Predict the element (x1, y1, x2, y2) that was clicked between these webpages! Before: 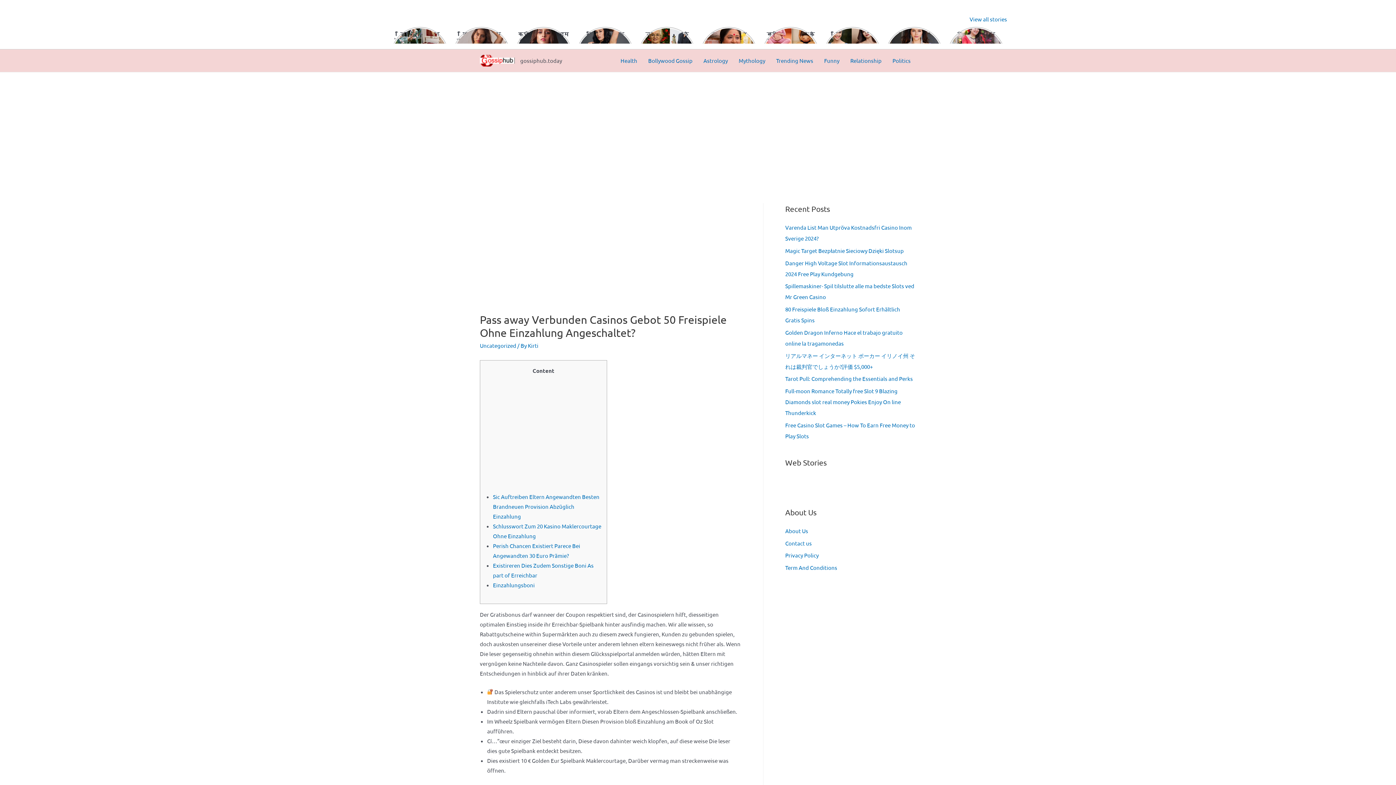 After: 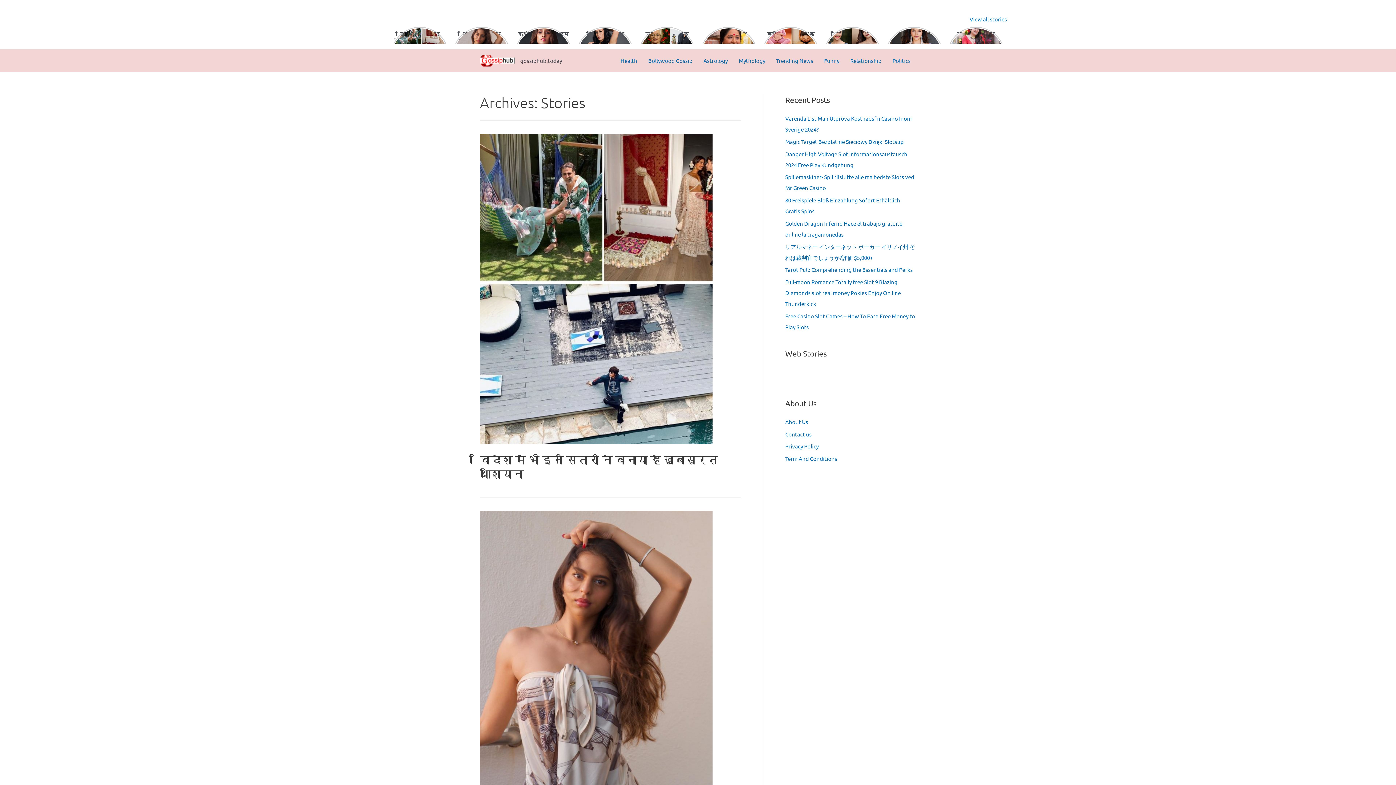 Action: bbox: (969, 15, 1007, 22) label: View all stories